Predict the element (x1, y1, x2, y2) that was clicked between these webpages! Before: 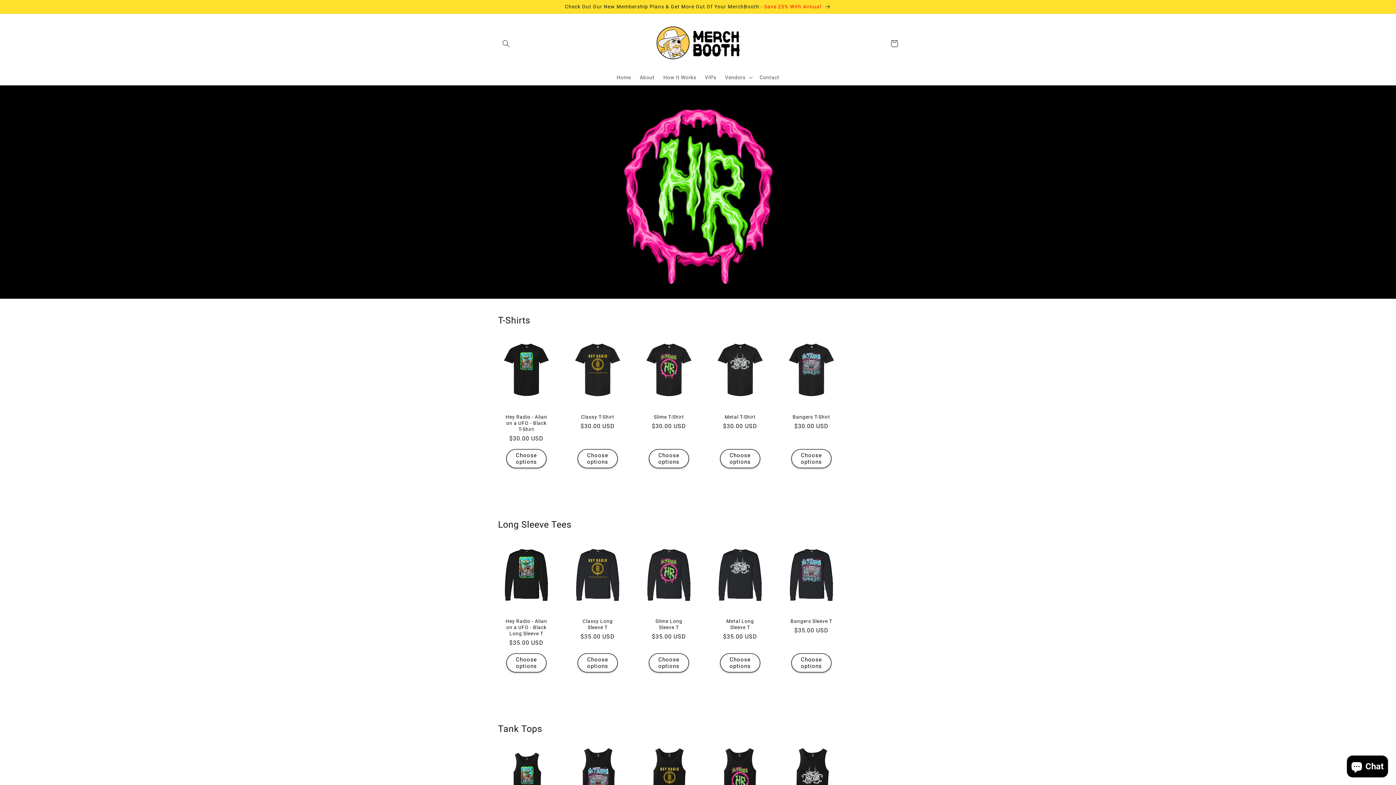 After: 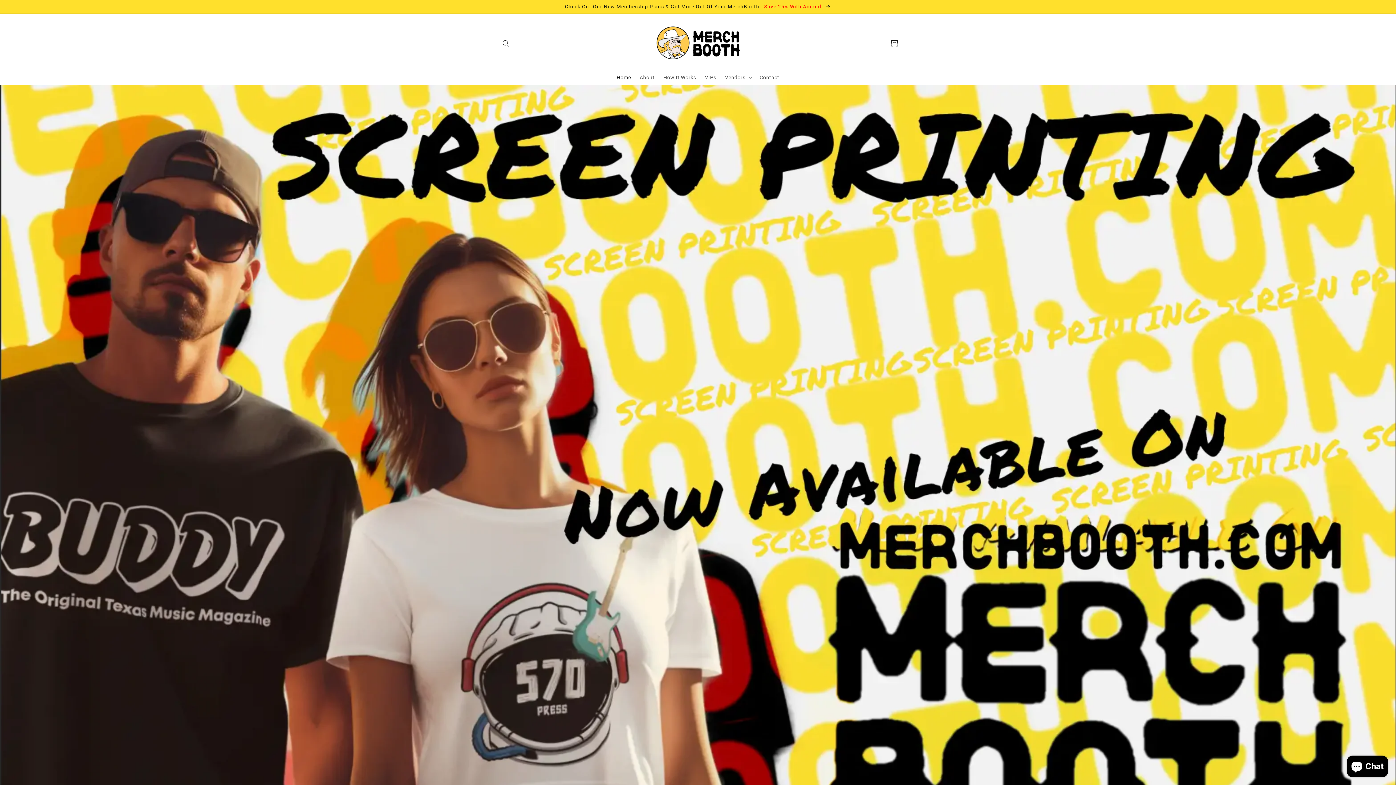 Action: bbox: (650, 21, 746, 66)